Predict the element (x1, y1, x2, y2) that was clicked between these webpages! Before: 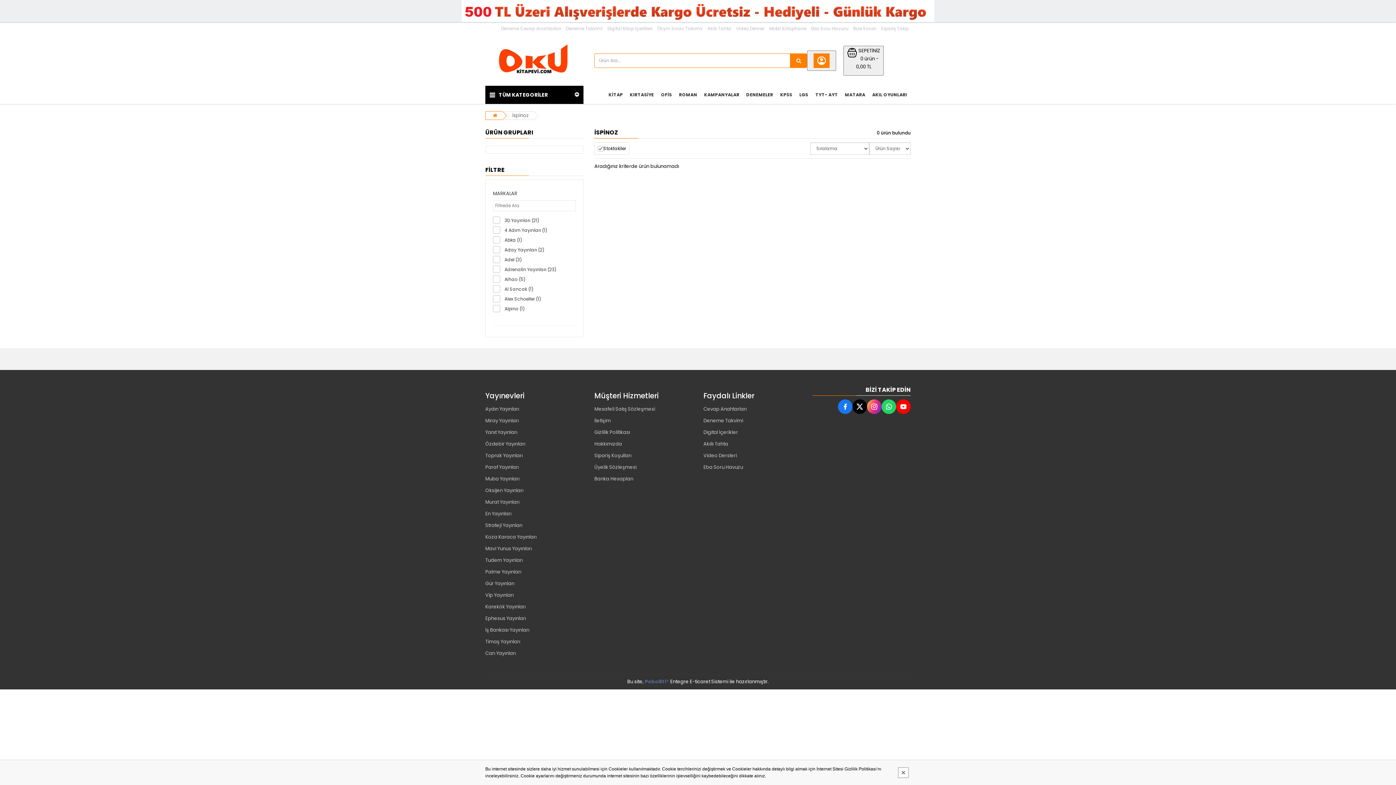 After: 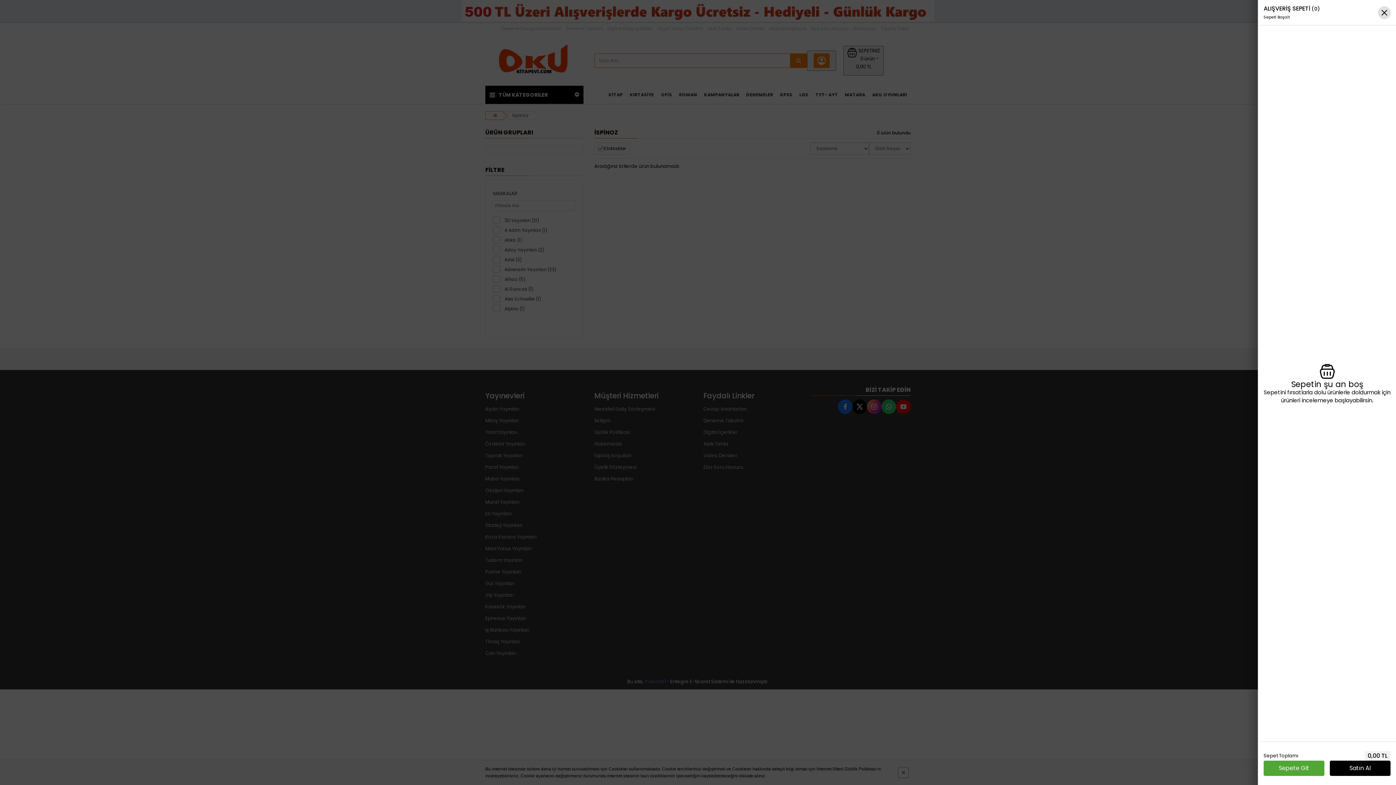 Action: label: SEPETİNİZ

0 ürün - 0,00 TL bbox: (843, 45, 884, 75)